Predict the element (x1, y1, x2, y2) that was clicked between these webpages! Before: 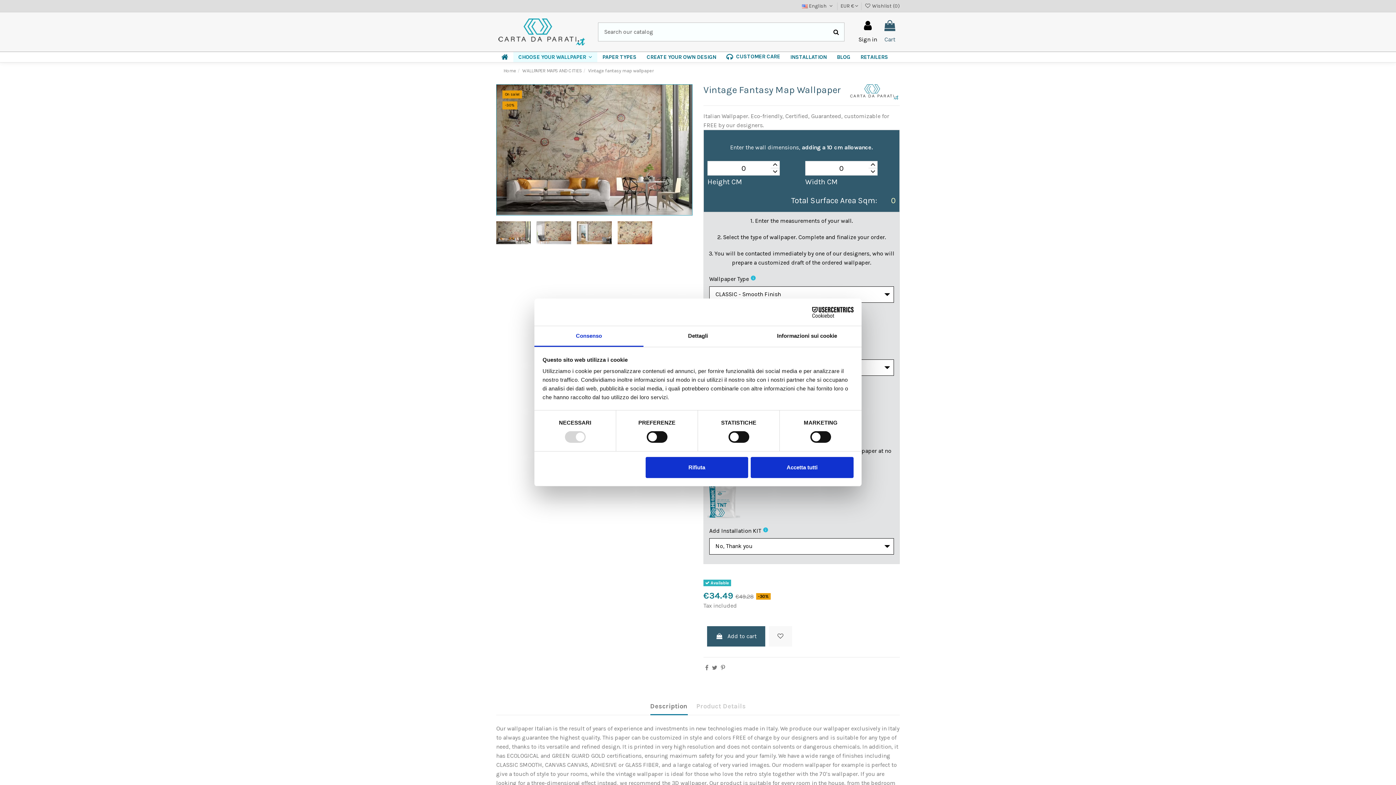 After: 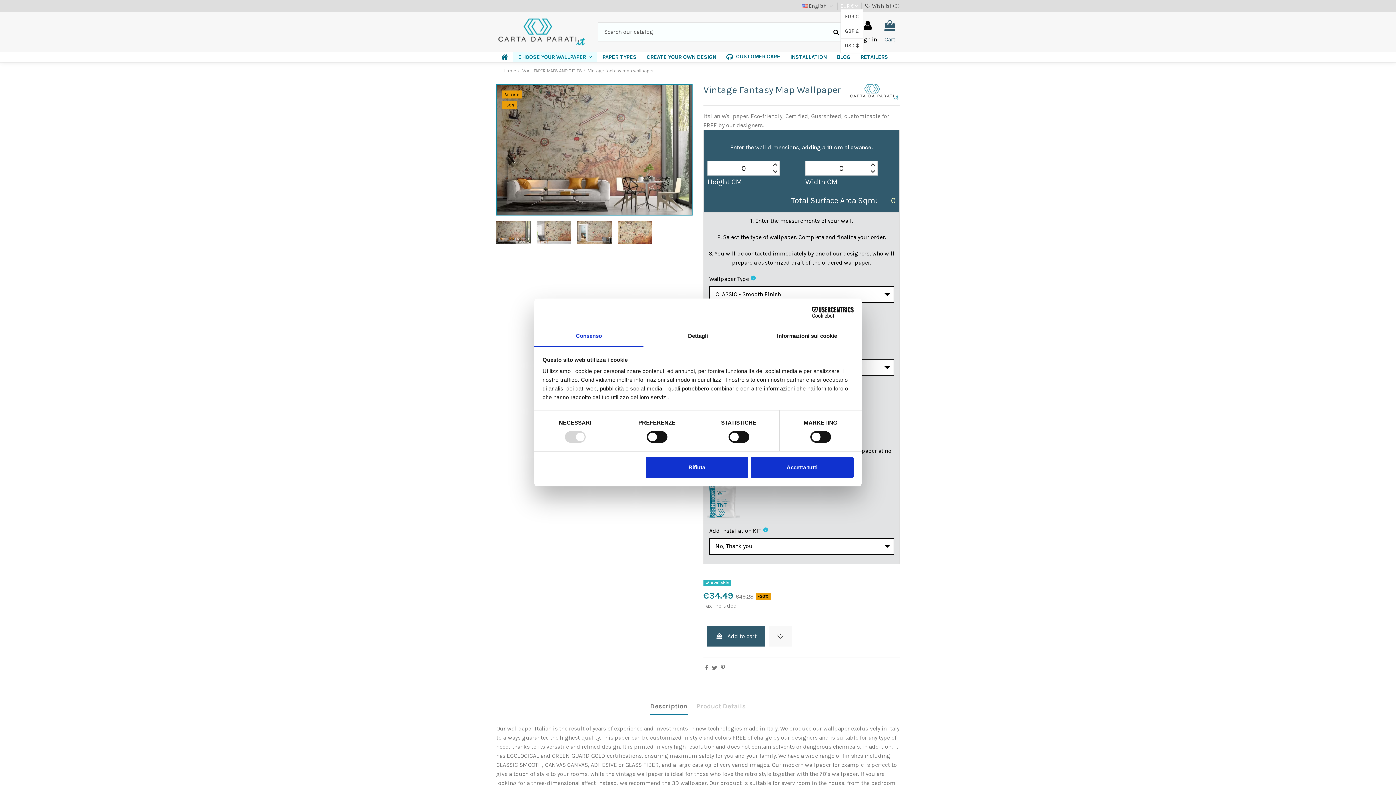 Action: bbox: (840, 2, 858, 9) label: EUR € 